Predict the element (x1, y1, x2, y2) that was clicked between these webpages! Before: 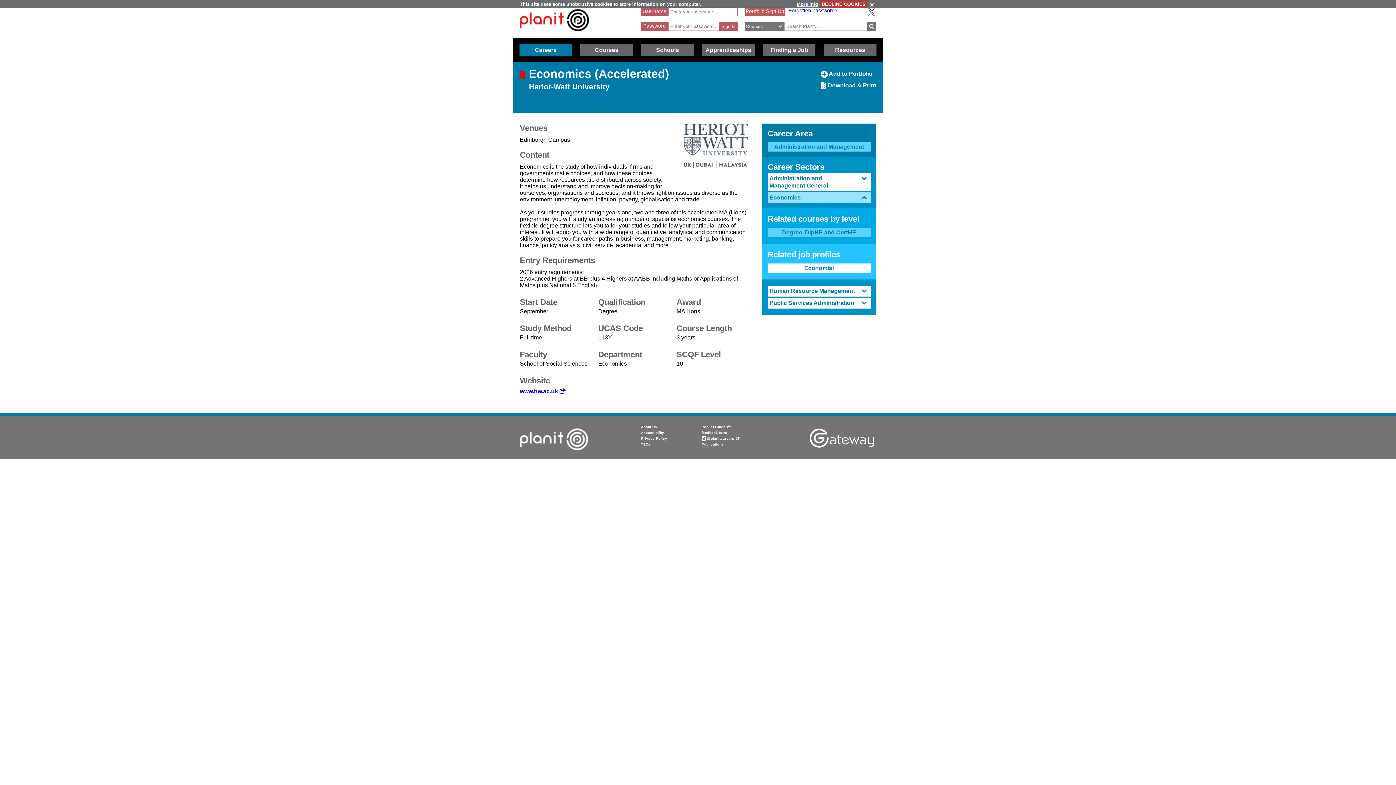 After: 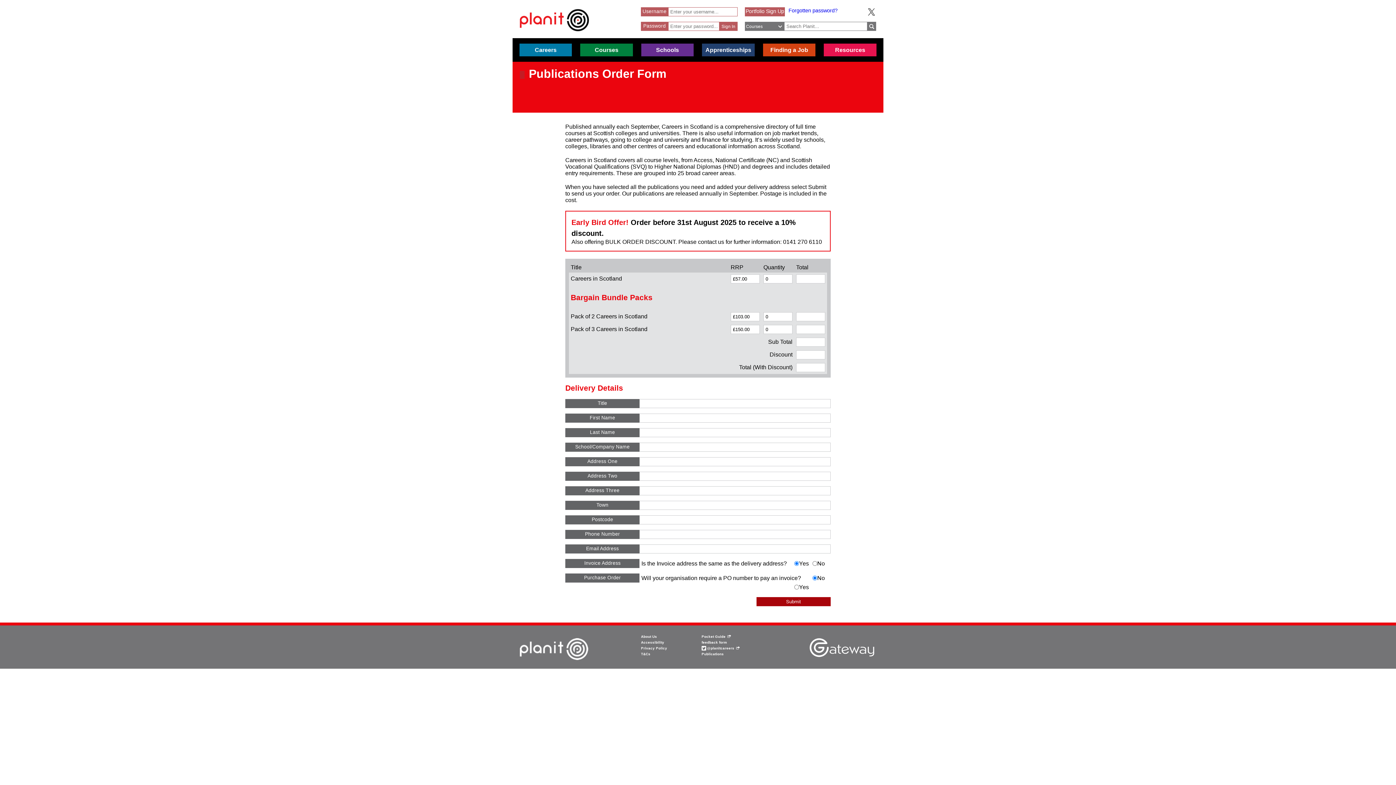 Action: bbox: (701, 442, 723, 446) label: Publications